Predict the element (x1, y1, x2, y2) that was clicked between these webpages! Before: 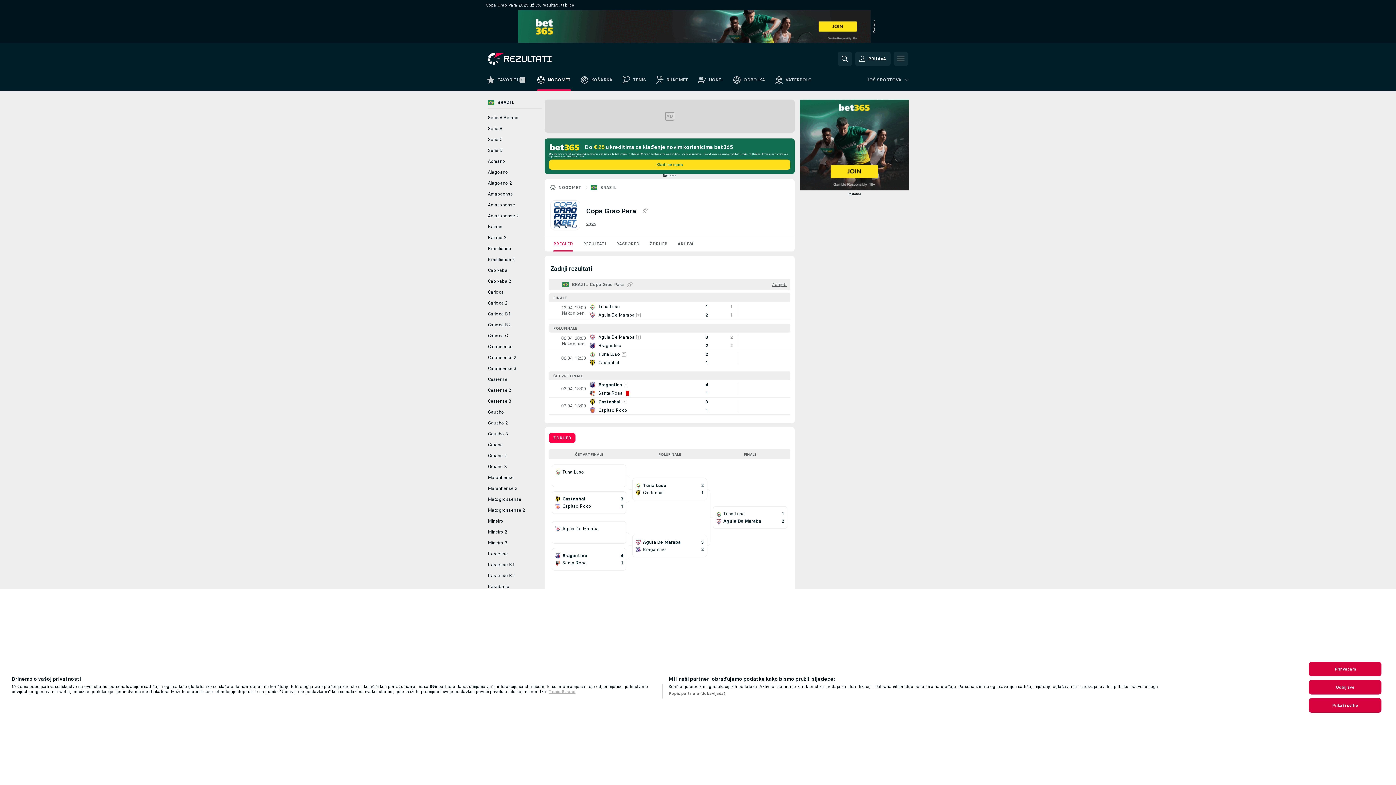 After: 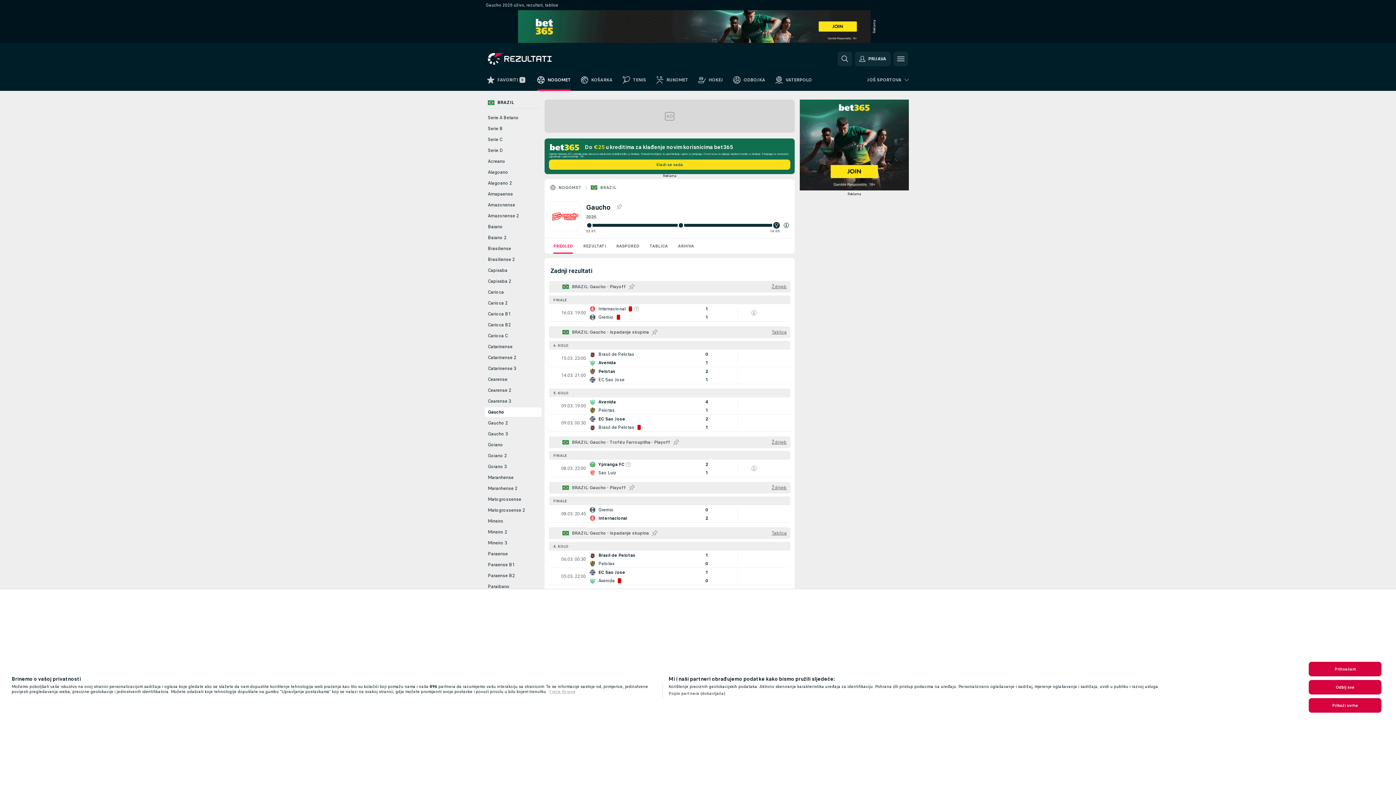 Action: bbox: (485, 407, 541, 416) label: Gaucho